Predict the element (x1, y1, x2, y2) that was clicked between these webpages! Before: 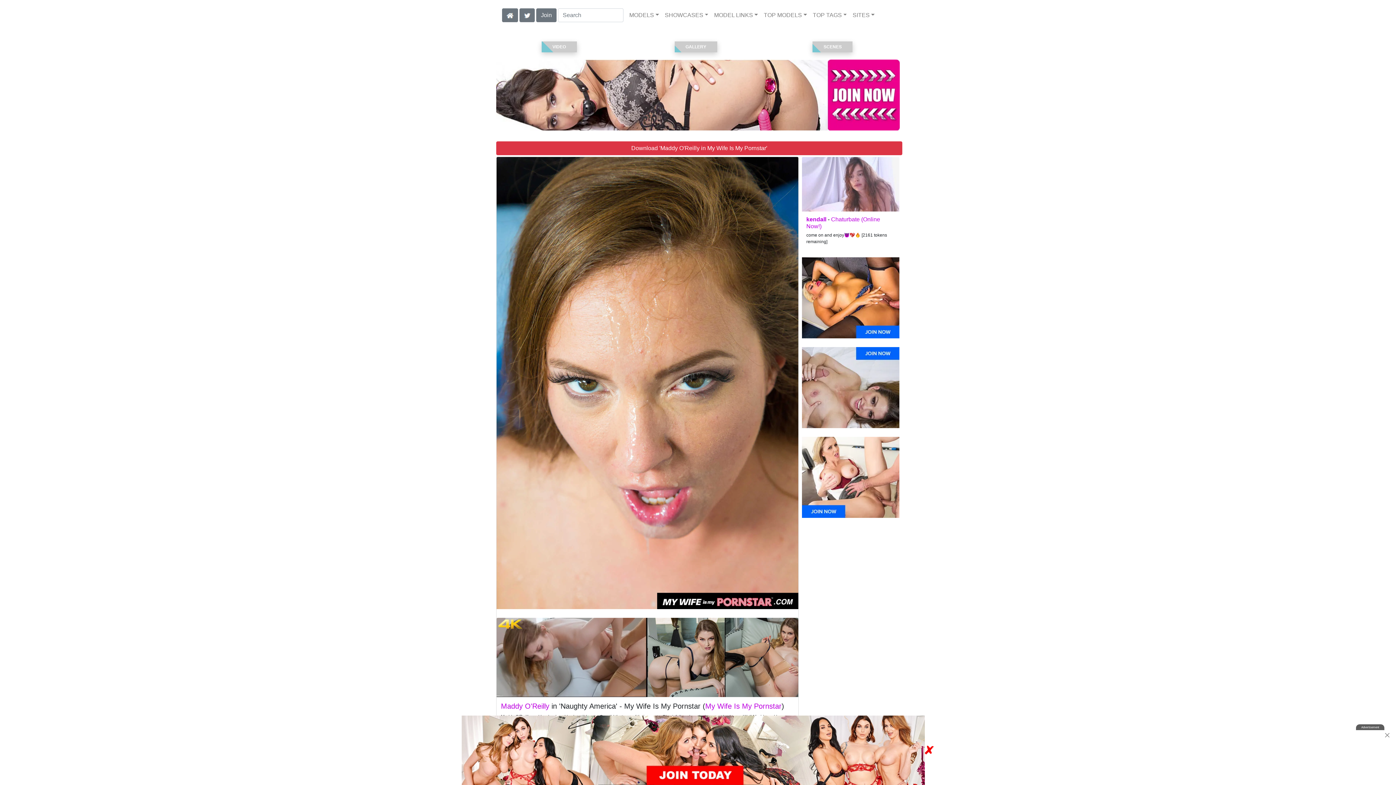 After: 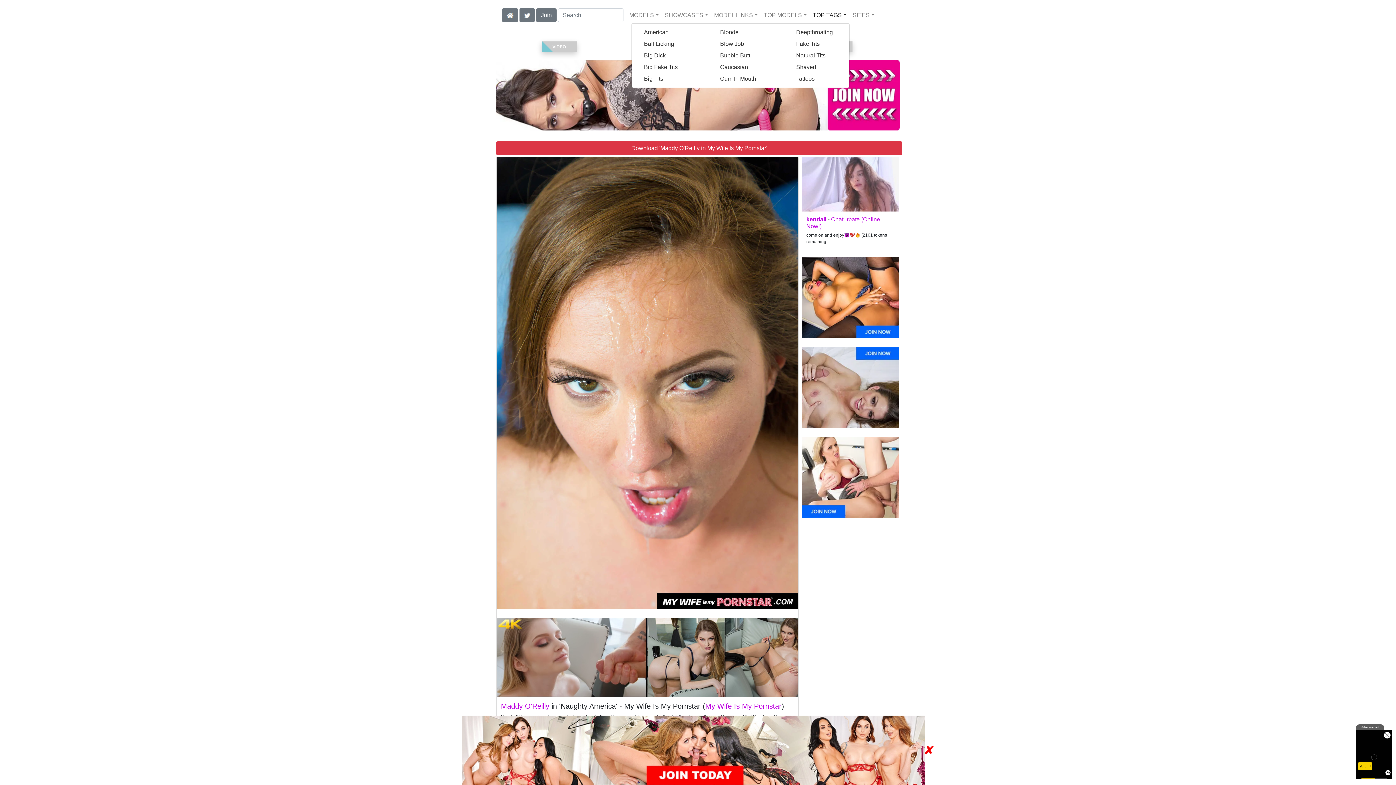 Action: bbox: (810, 8, 849, 22) label: TOP TAGS